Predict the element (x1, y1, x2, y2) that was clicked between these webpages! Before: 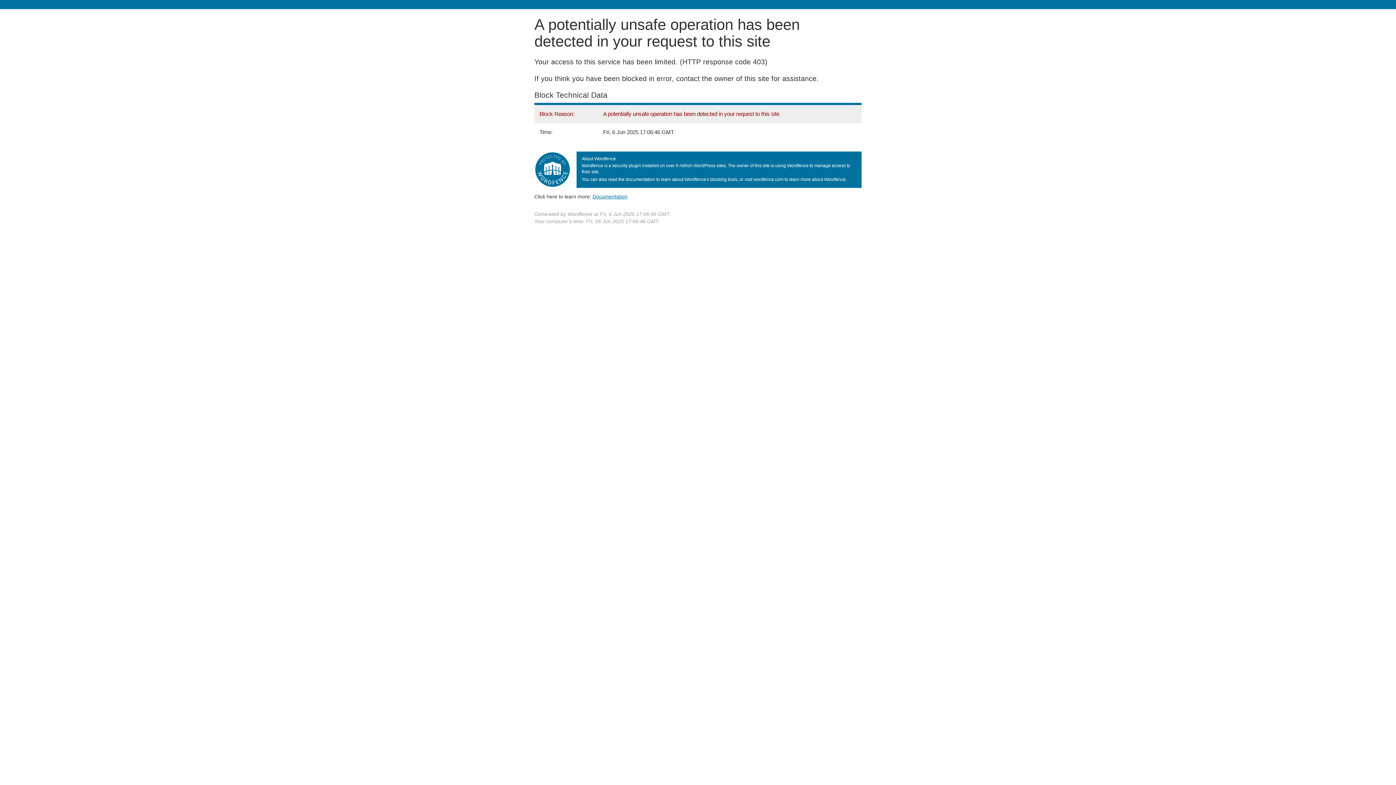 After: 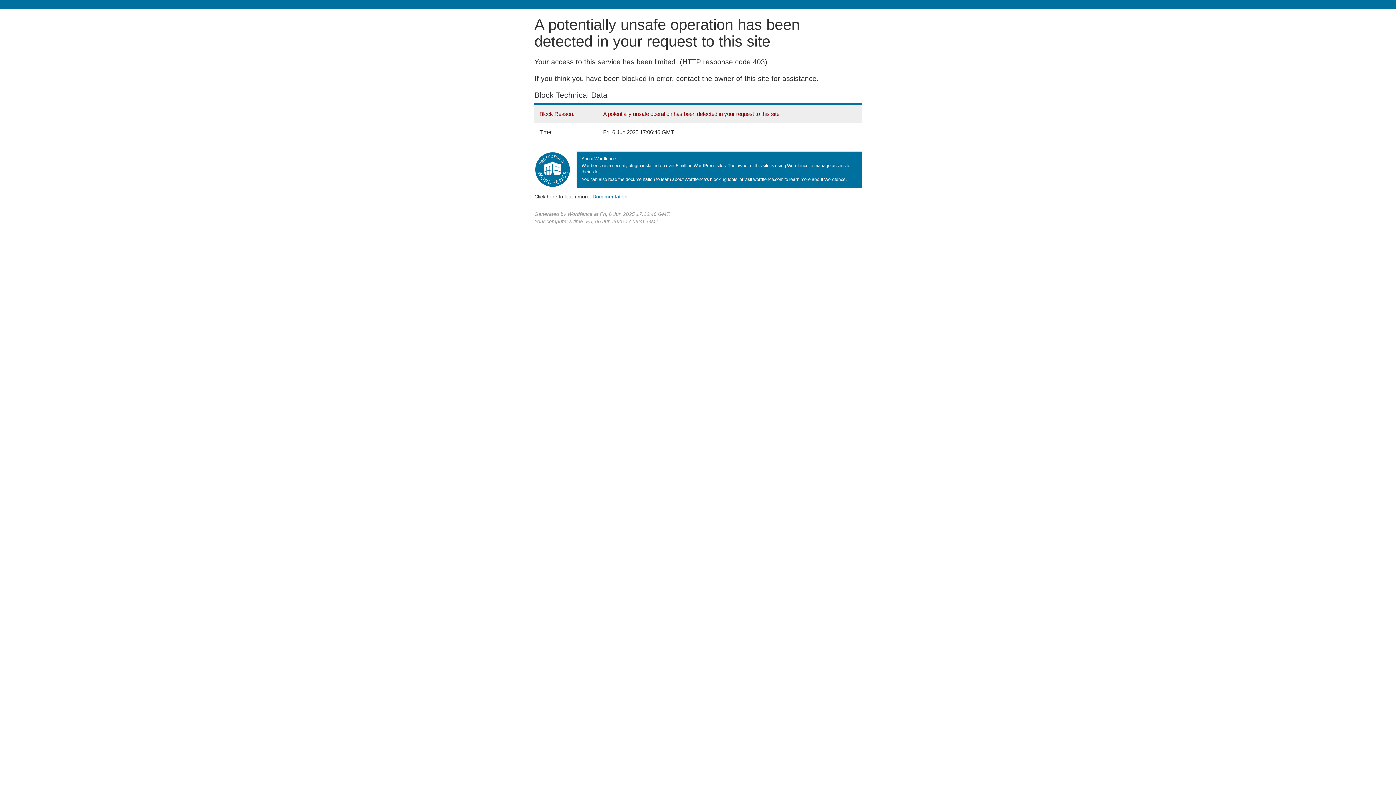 Action: label: Documentation bbox: (592, 193, 627, 199)